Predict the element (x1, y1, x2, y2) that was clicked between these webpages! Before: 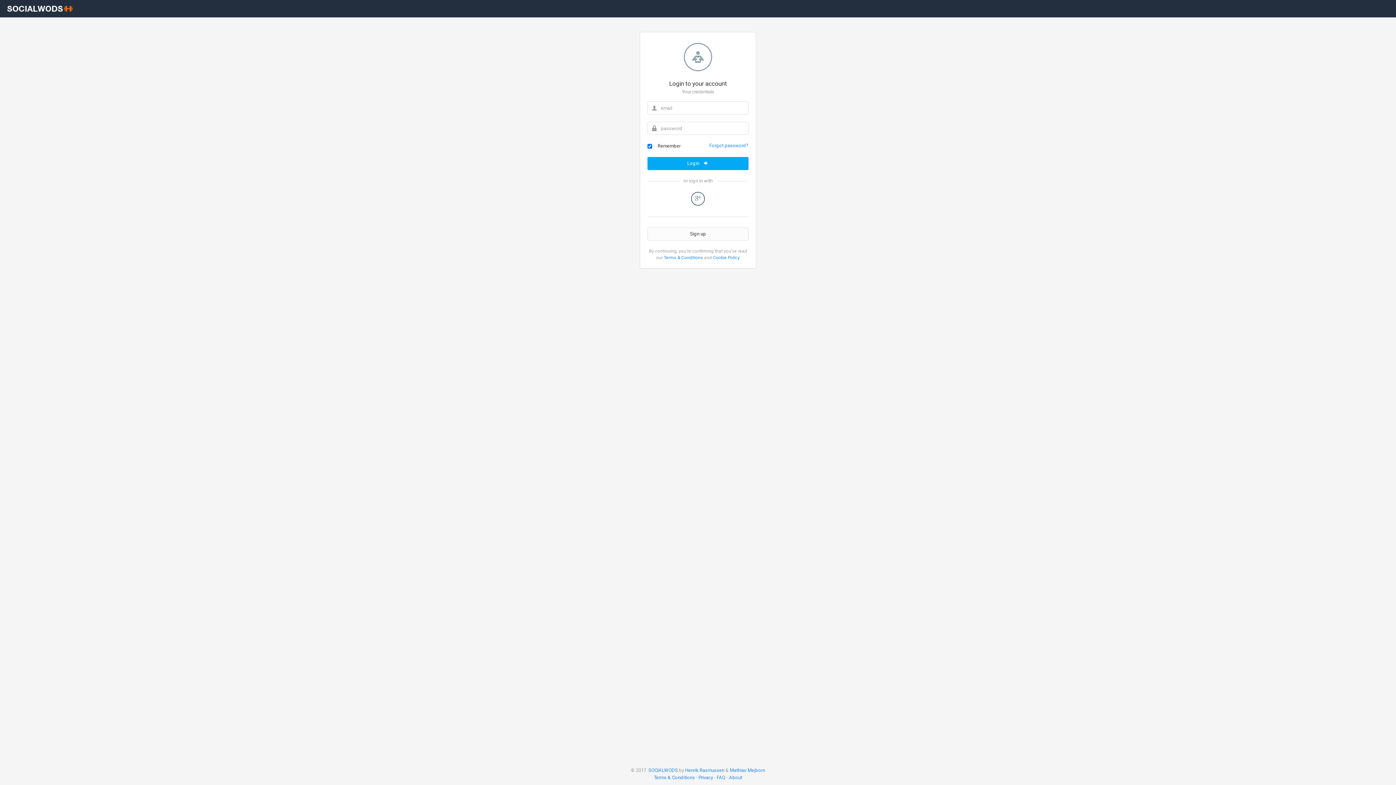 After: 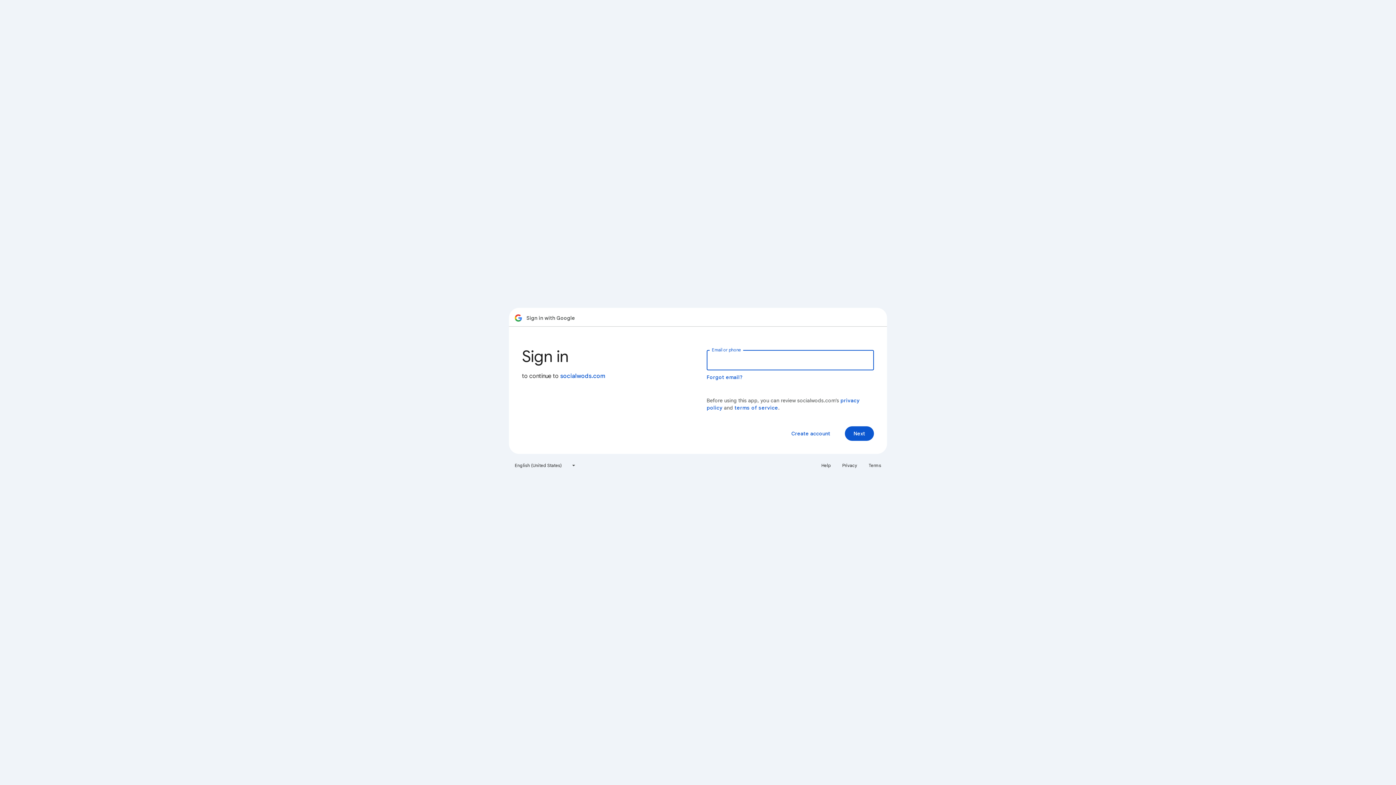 Action: bbox: (691, 191, 705, 205)